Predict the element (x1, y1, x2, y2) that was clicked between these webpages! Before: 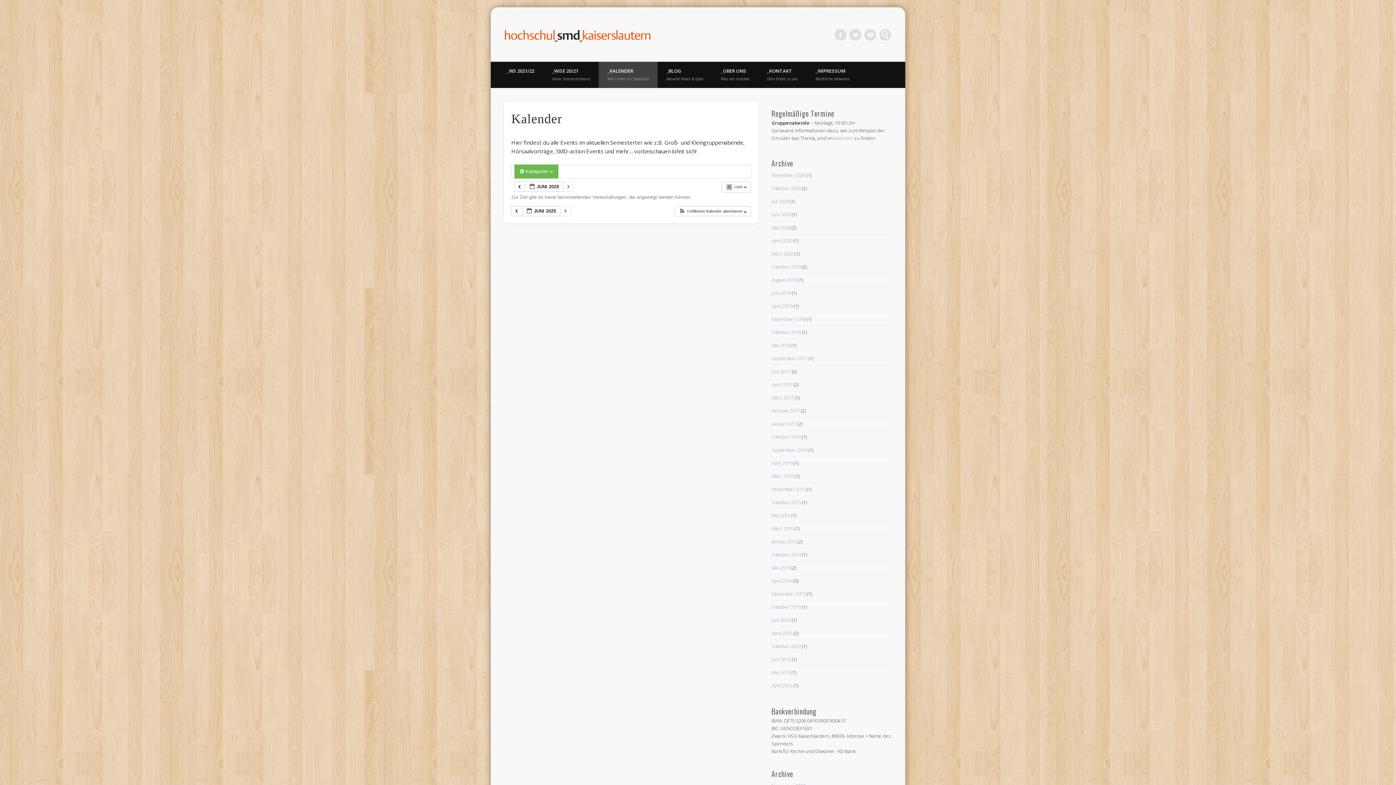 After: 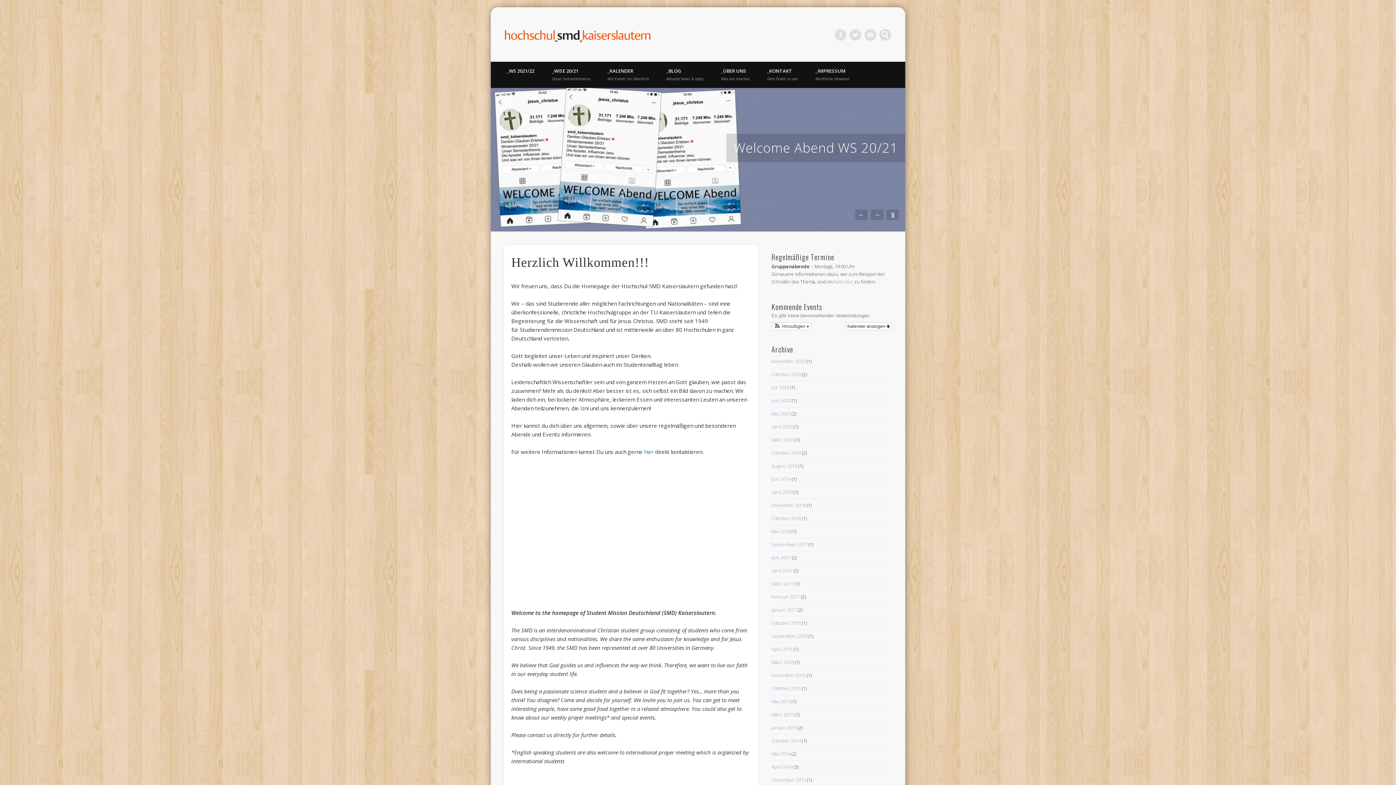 Action: bbox: (505, 25, 650, 42)